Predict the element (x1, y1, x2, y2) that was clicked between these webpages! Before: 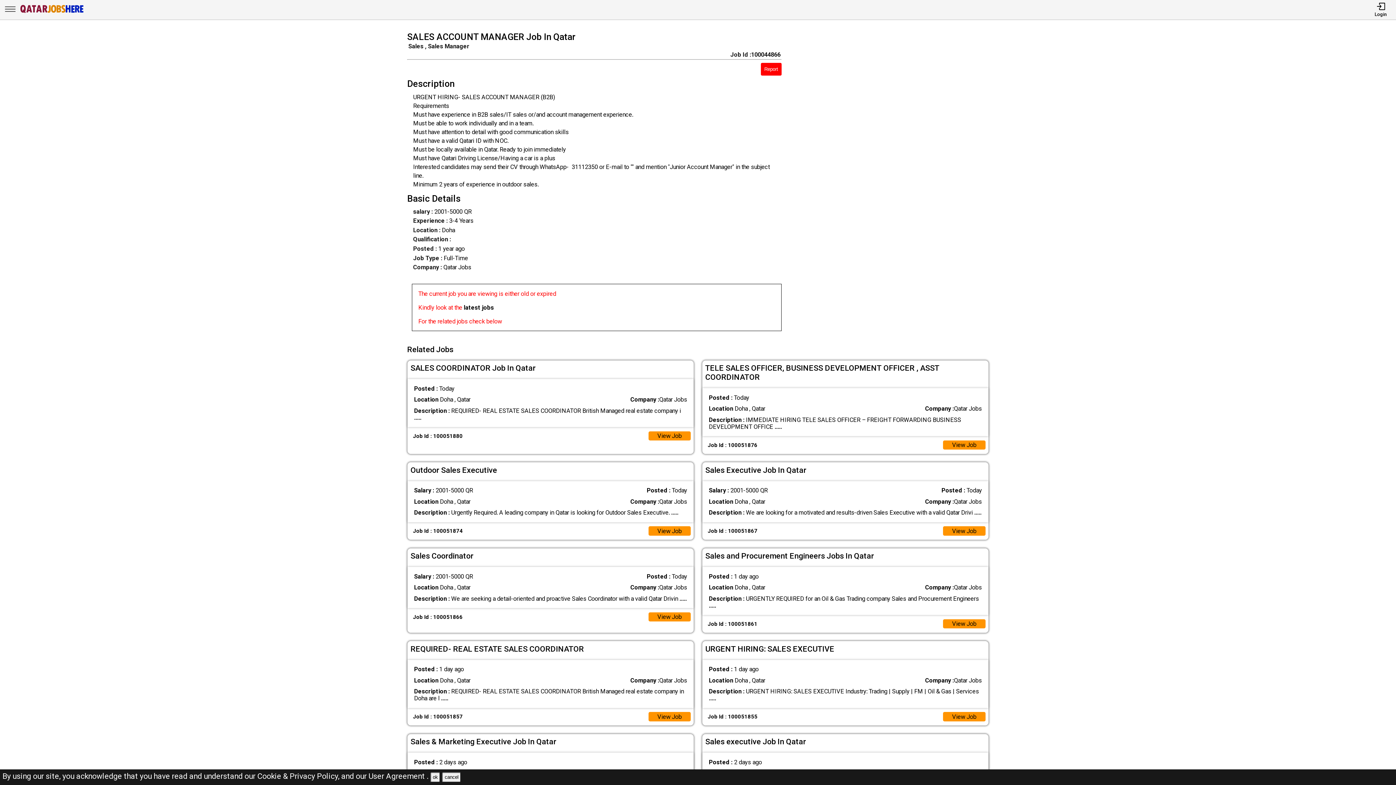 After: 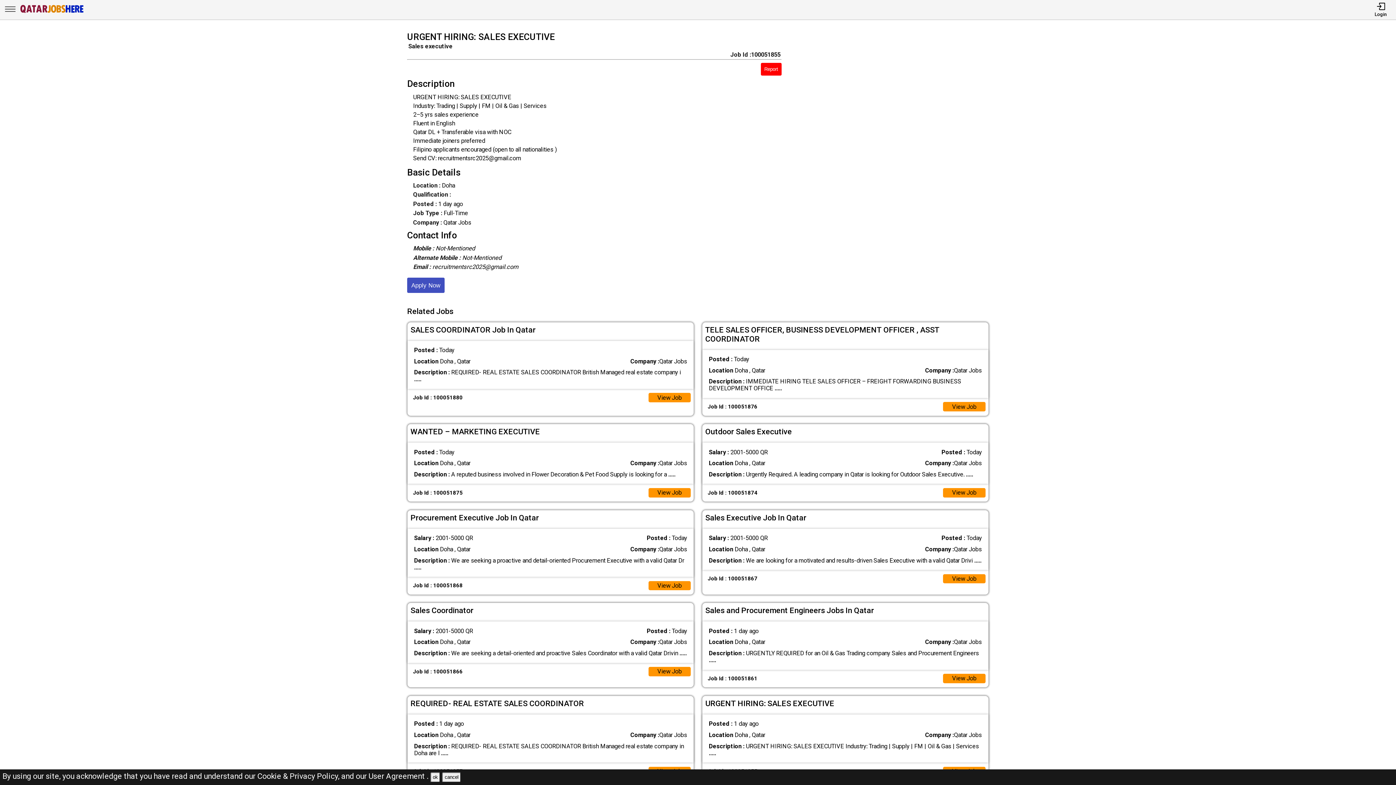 Action: bbox: (943, 712, 985, 721) label: View Job